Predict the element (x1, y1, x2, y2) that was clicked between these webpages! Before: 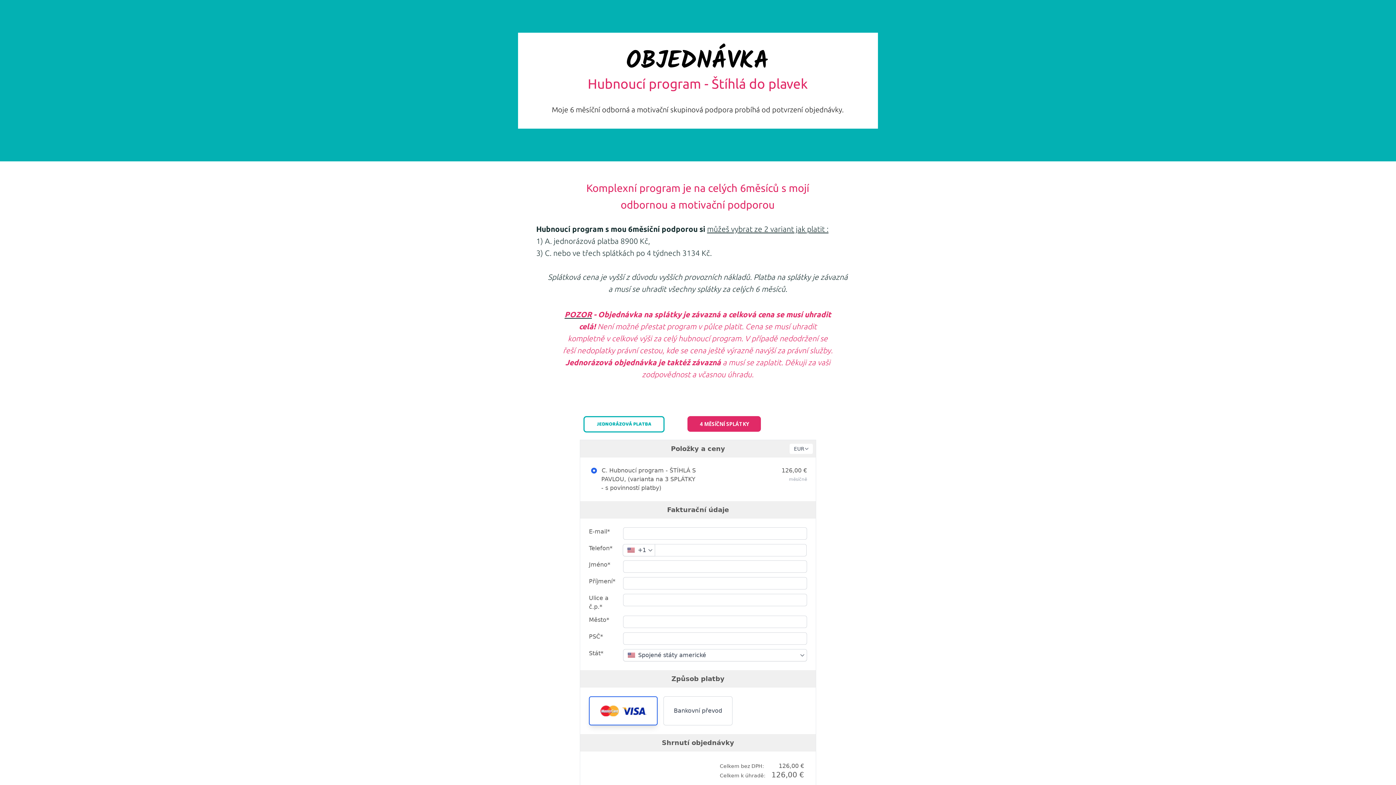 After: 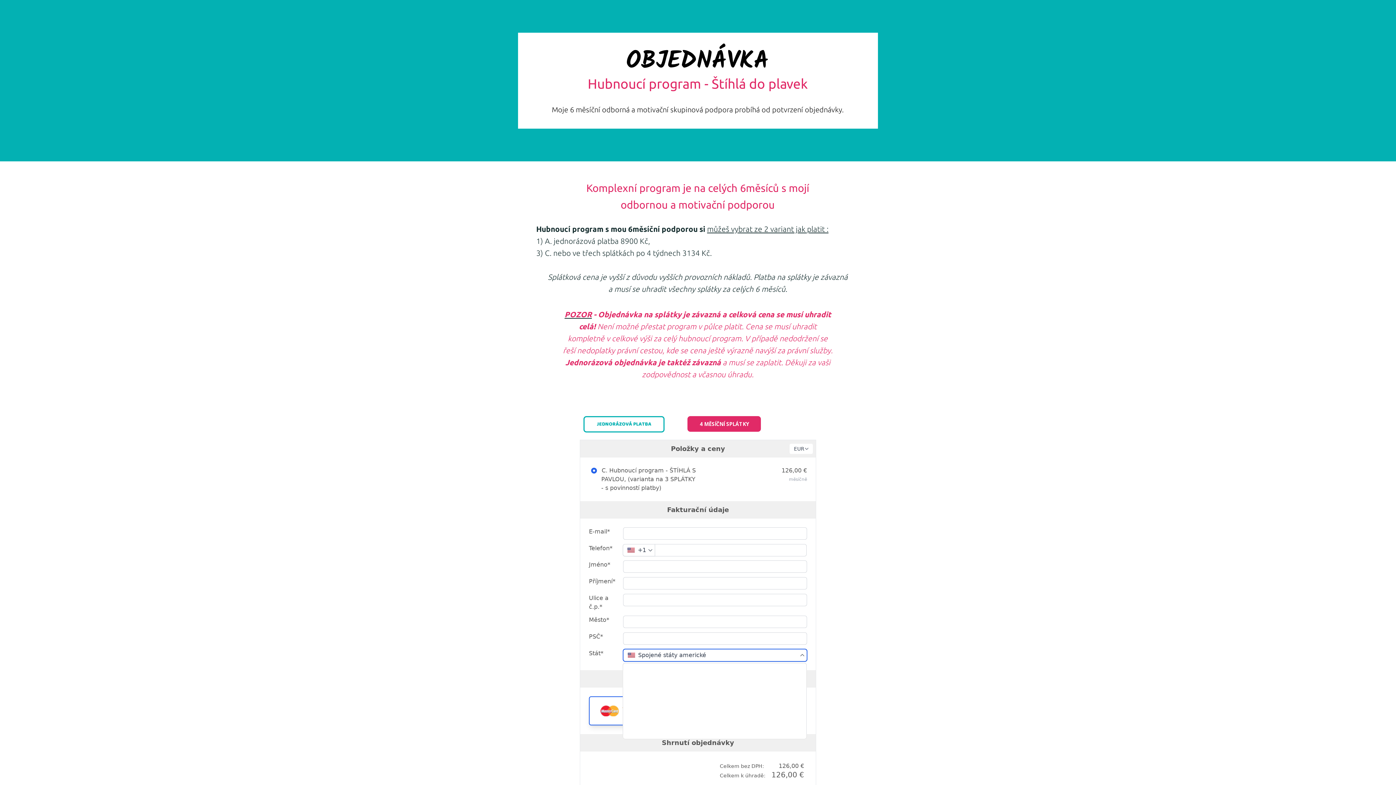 Action: label: Spojené státy americké bbox: (623, 649, 806, 661)